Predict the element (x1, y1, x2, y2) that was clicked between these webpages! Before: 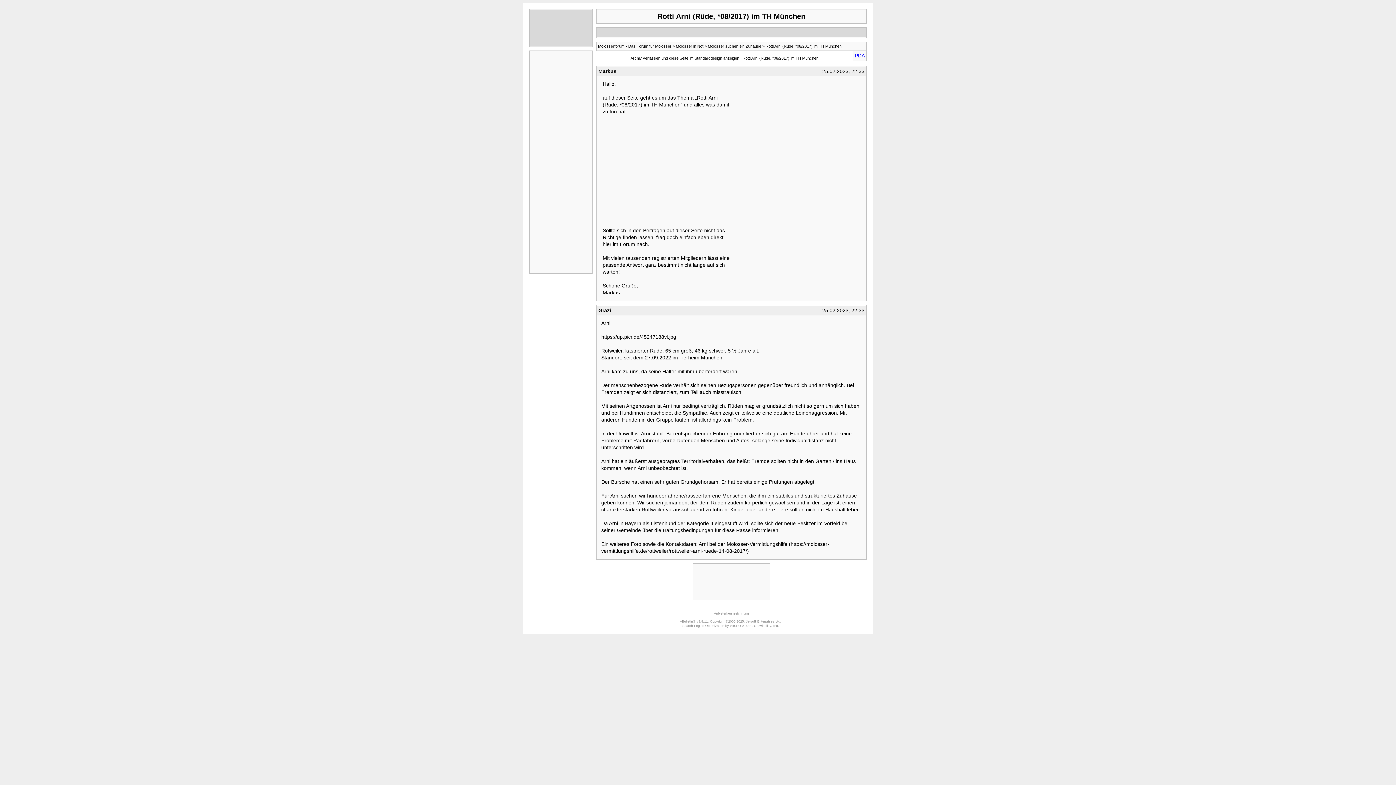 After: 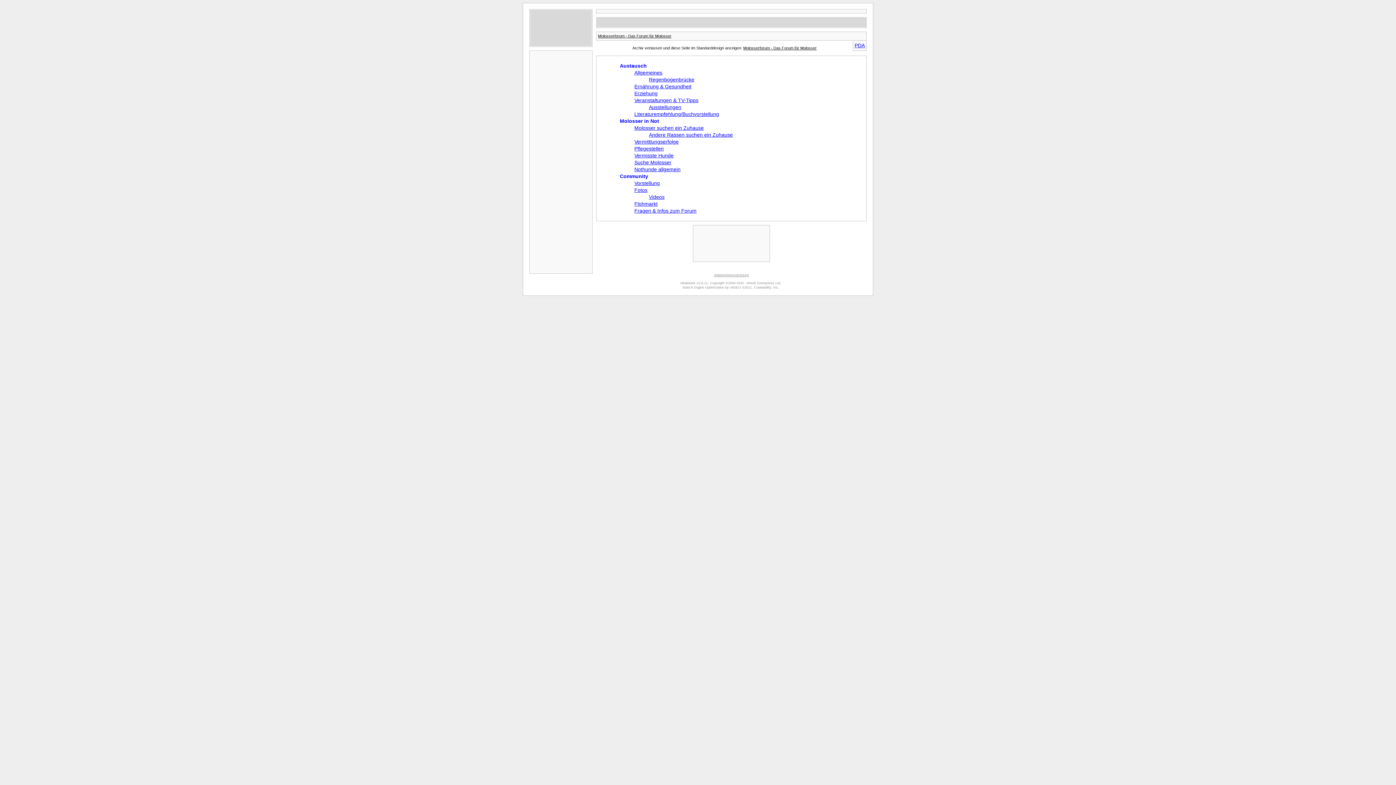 Action: label: Molosserforum - Das Forum für Molosser bbox: (598, 44, 671, 48)